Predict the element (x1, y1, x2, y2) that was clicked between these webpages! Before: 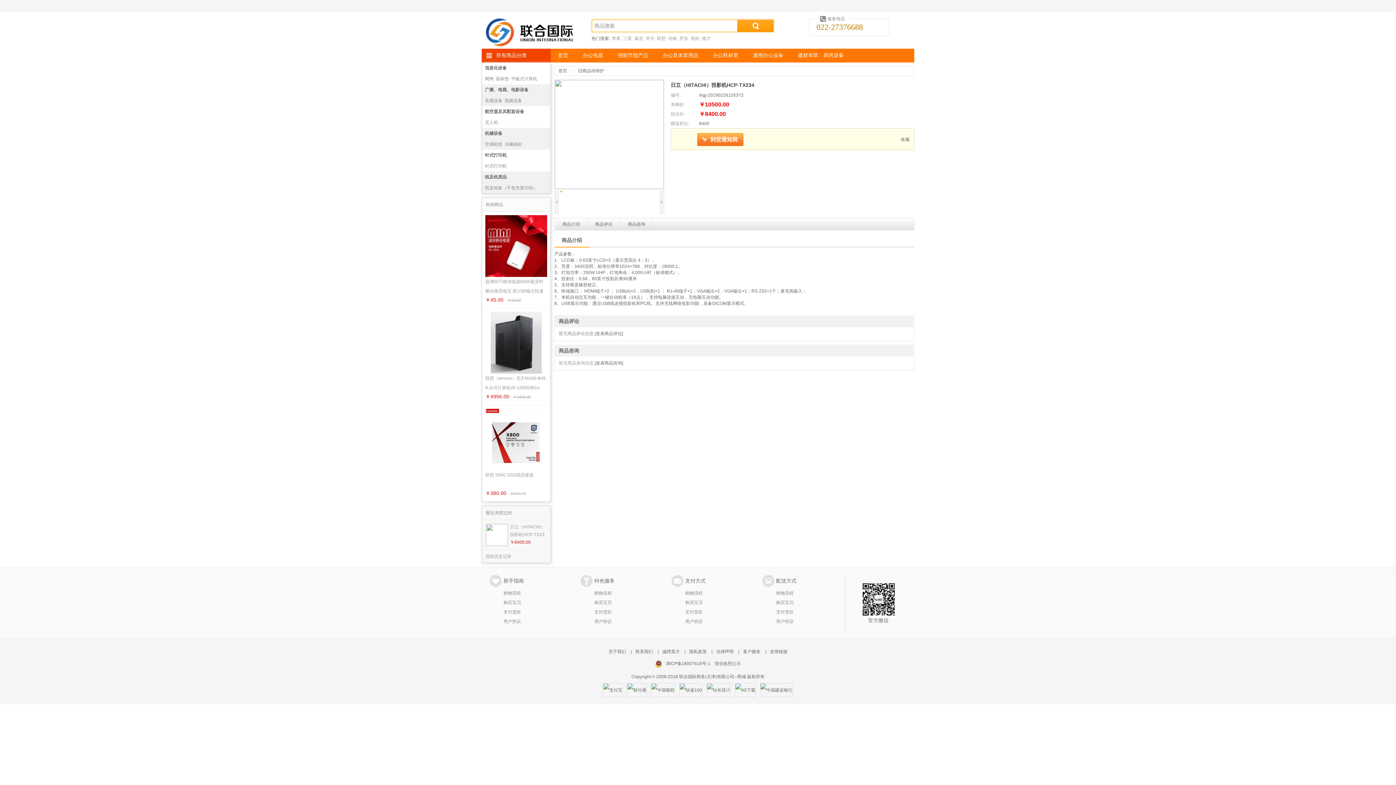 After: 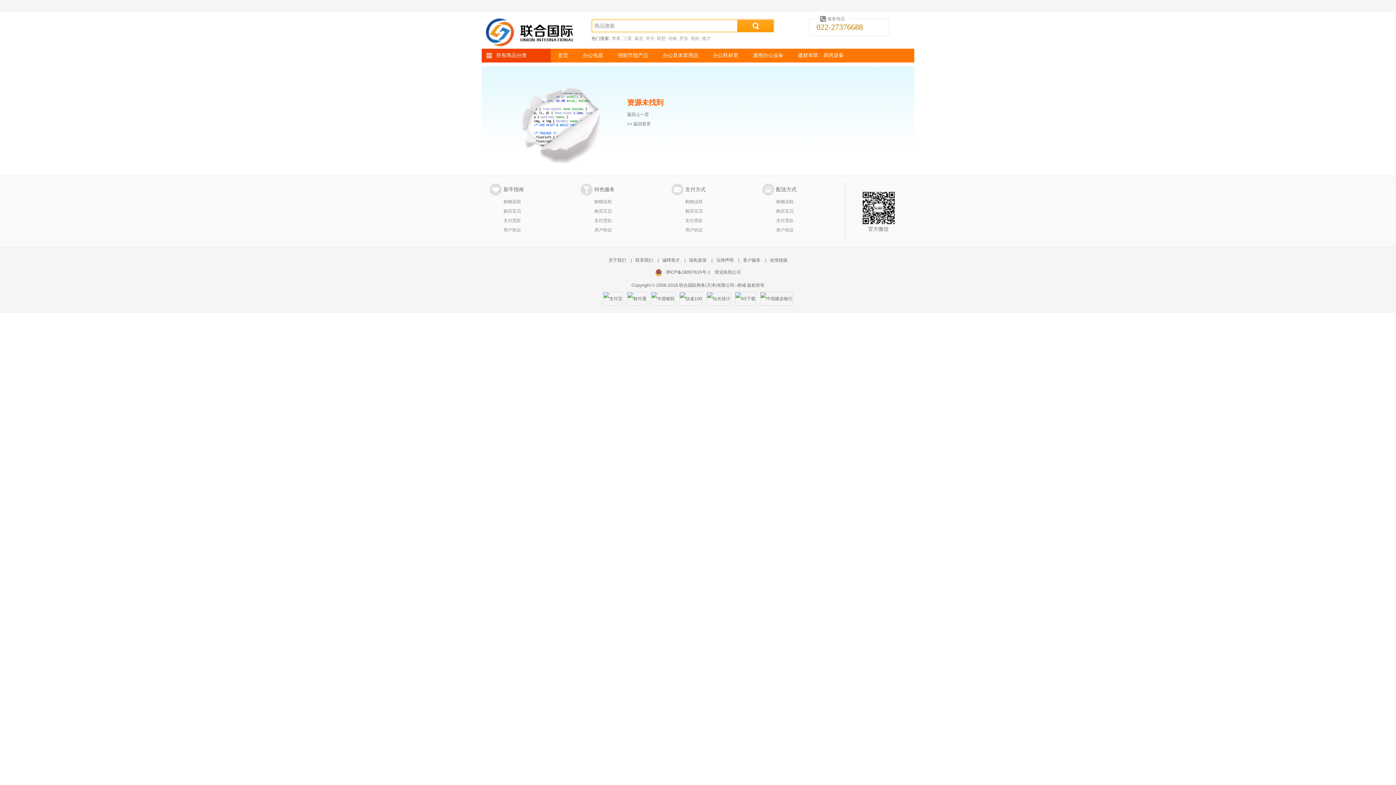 Action: bbox: (485, 152, 506, 157) label: 针式打印机